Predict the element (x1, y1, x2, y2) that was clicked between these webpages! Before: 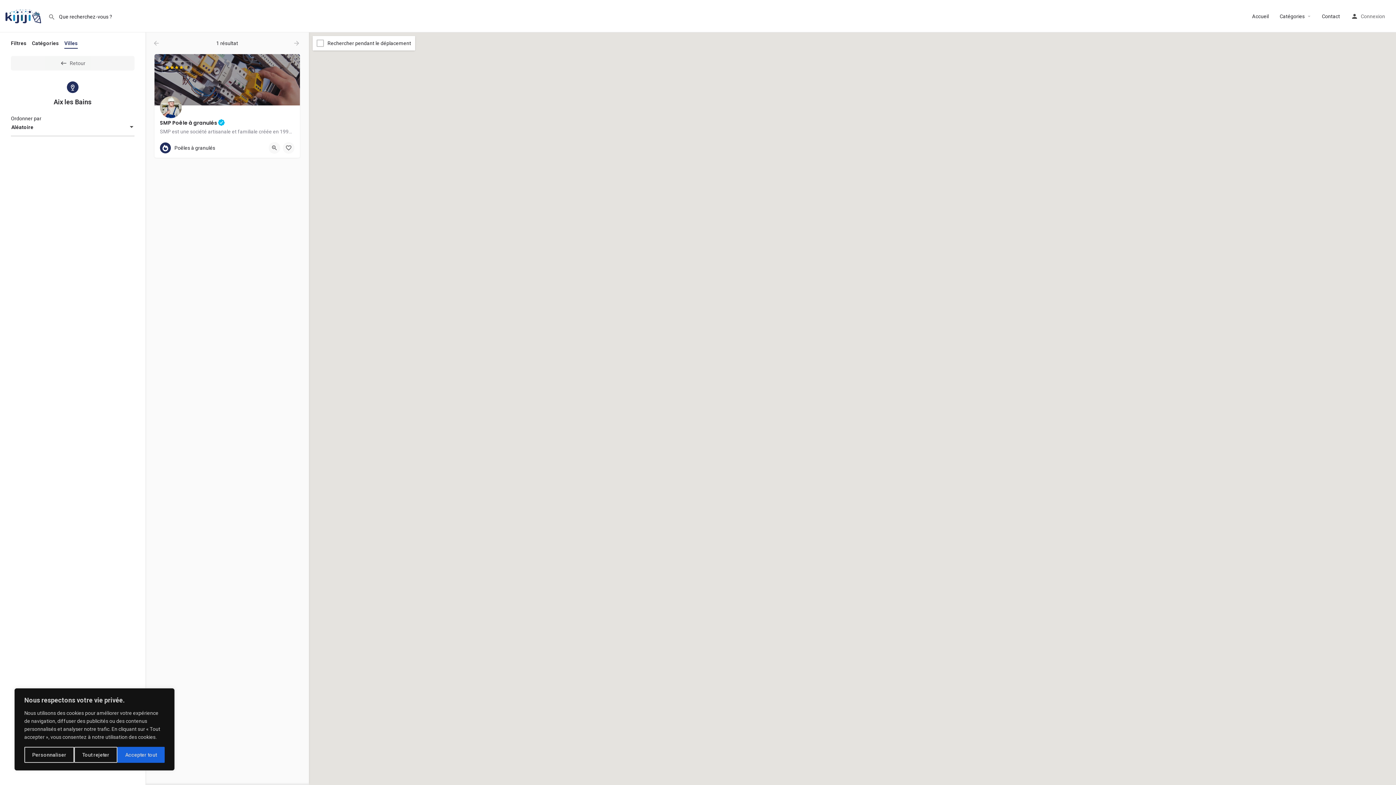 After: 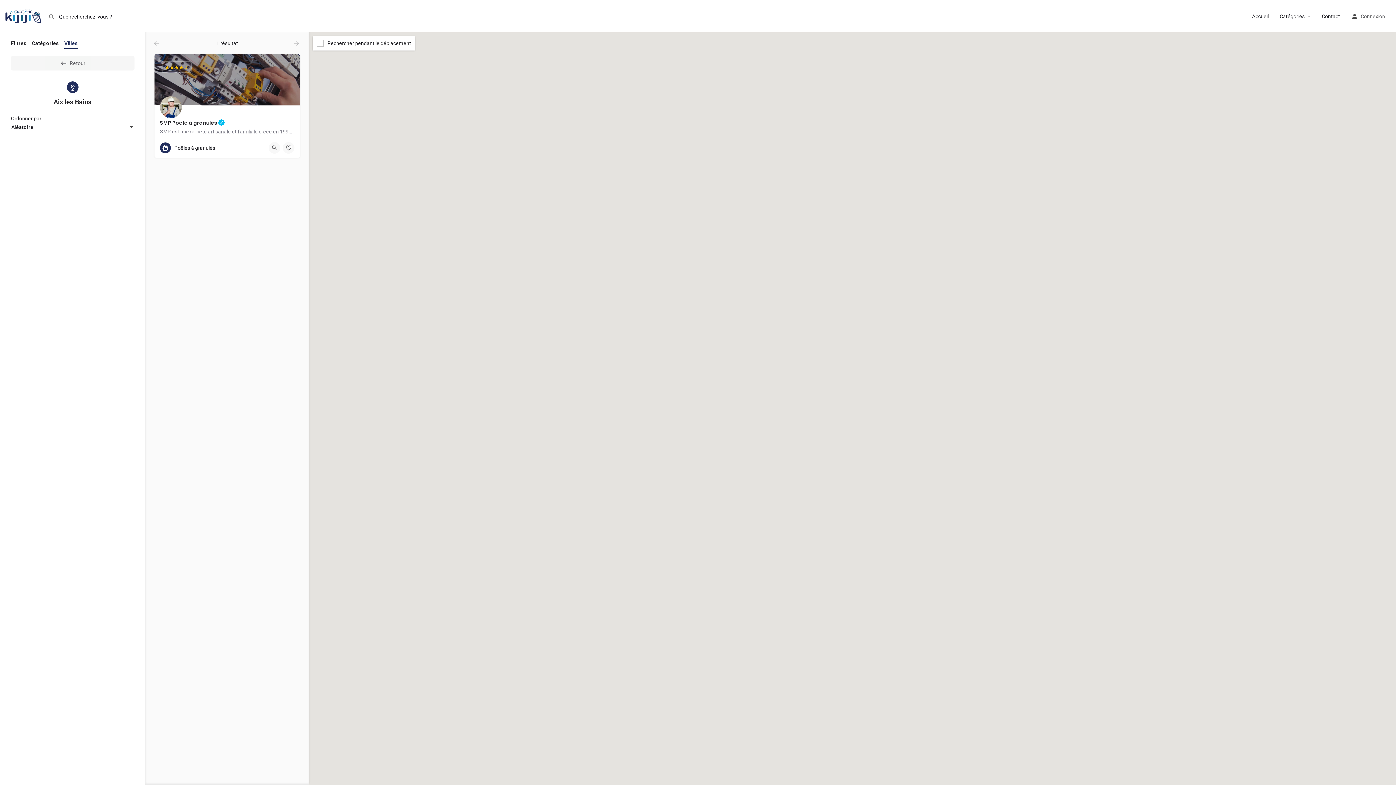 Action: label: Accepter tout bbox: (117, 747, 164, 763)